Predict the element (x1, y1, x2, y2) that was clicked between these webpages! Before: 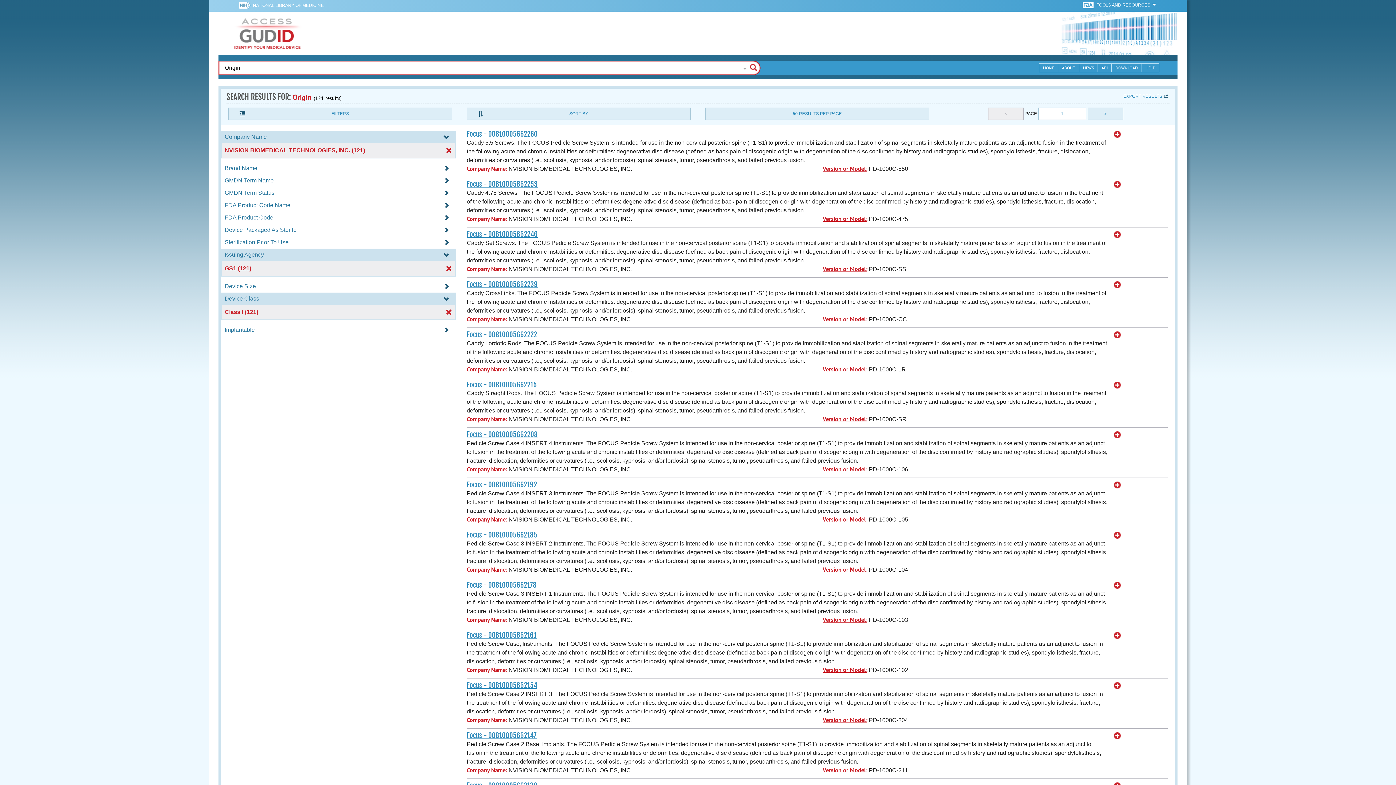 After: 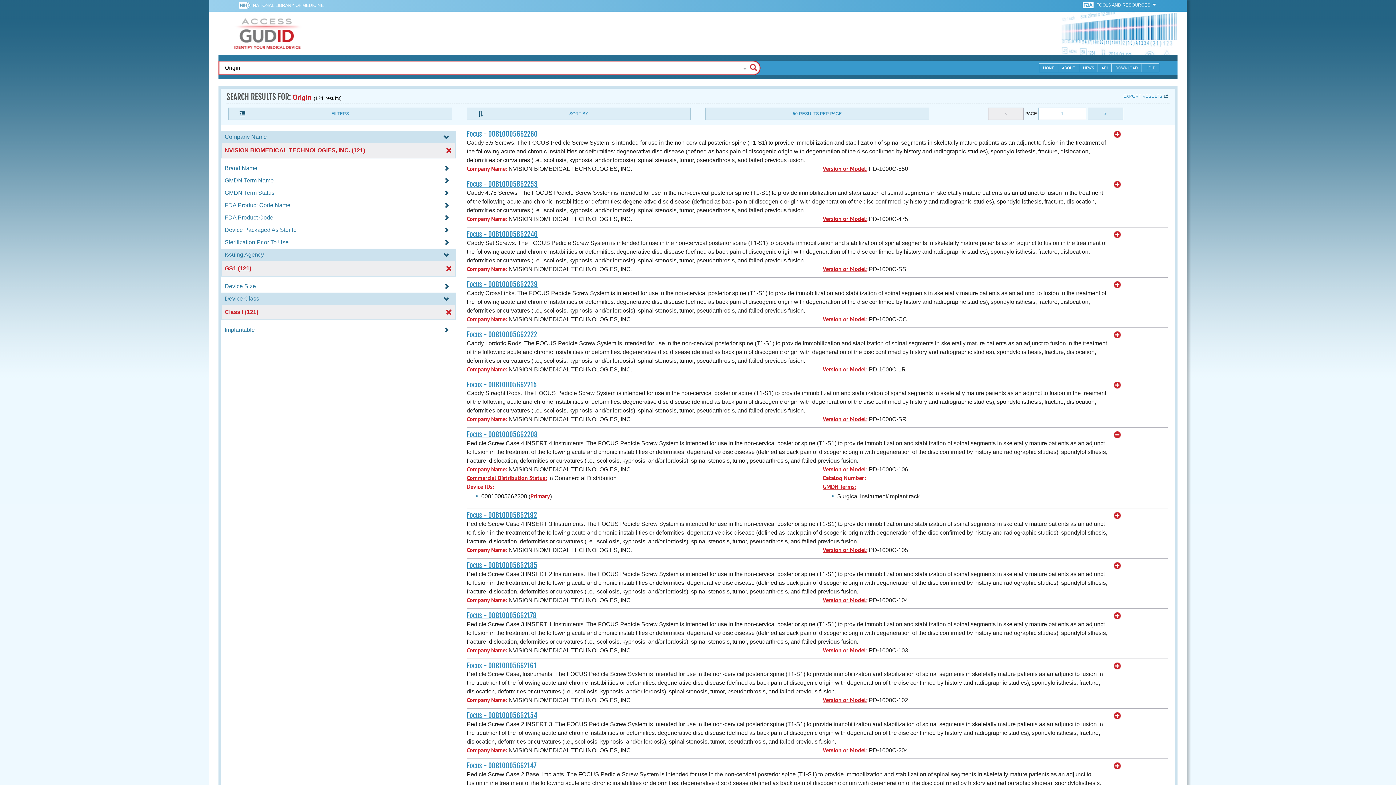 Action: bbox: (1114, 431, 1121, 439)